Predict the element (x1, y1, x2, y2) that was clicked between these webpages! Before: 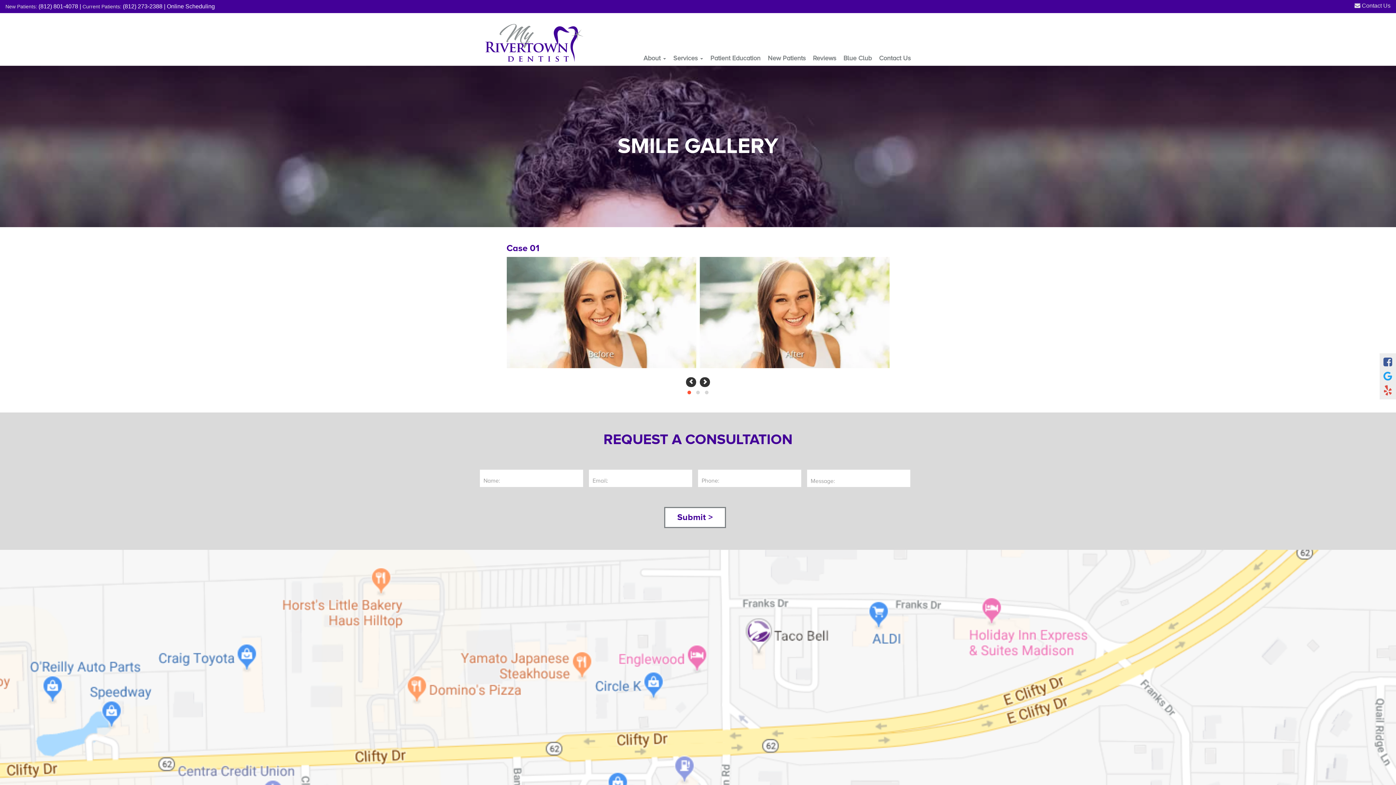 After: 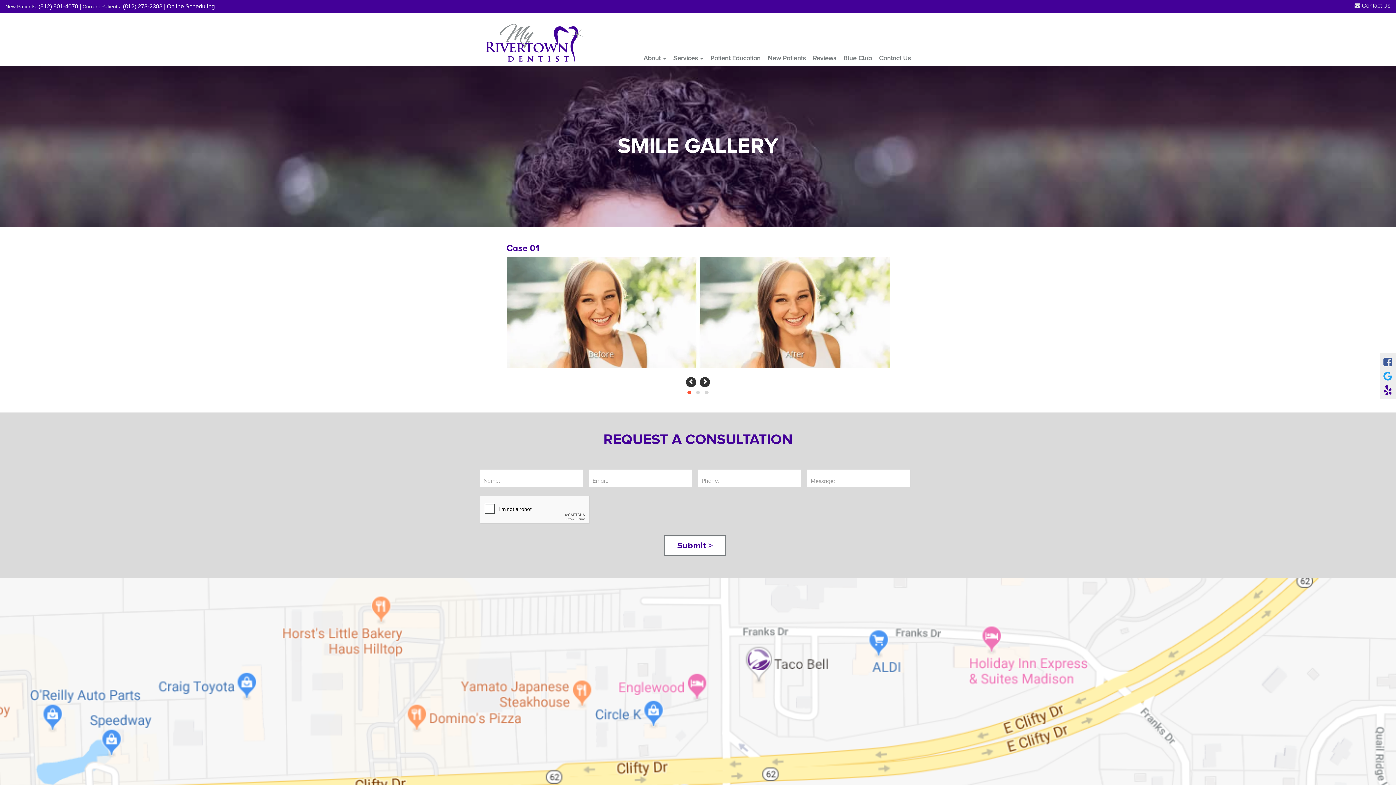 Action: bbox: (1380, 383, 1396, 397)